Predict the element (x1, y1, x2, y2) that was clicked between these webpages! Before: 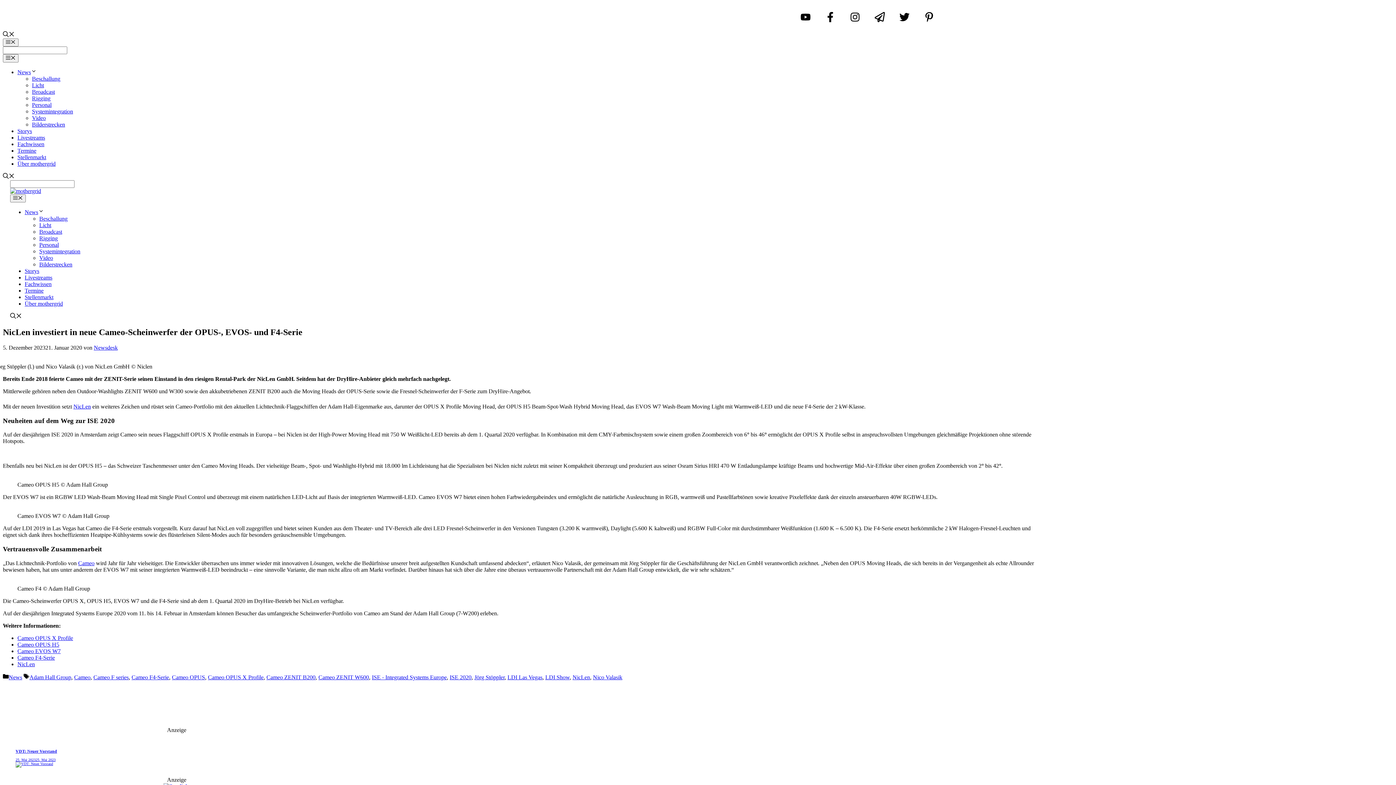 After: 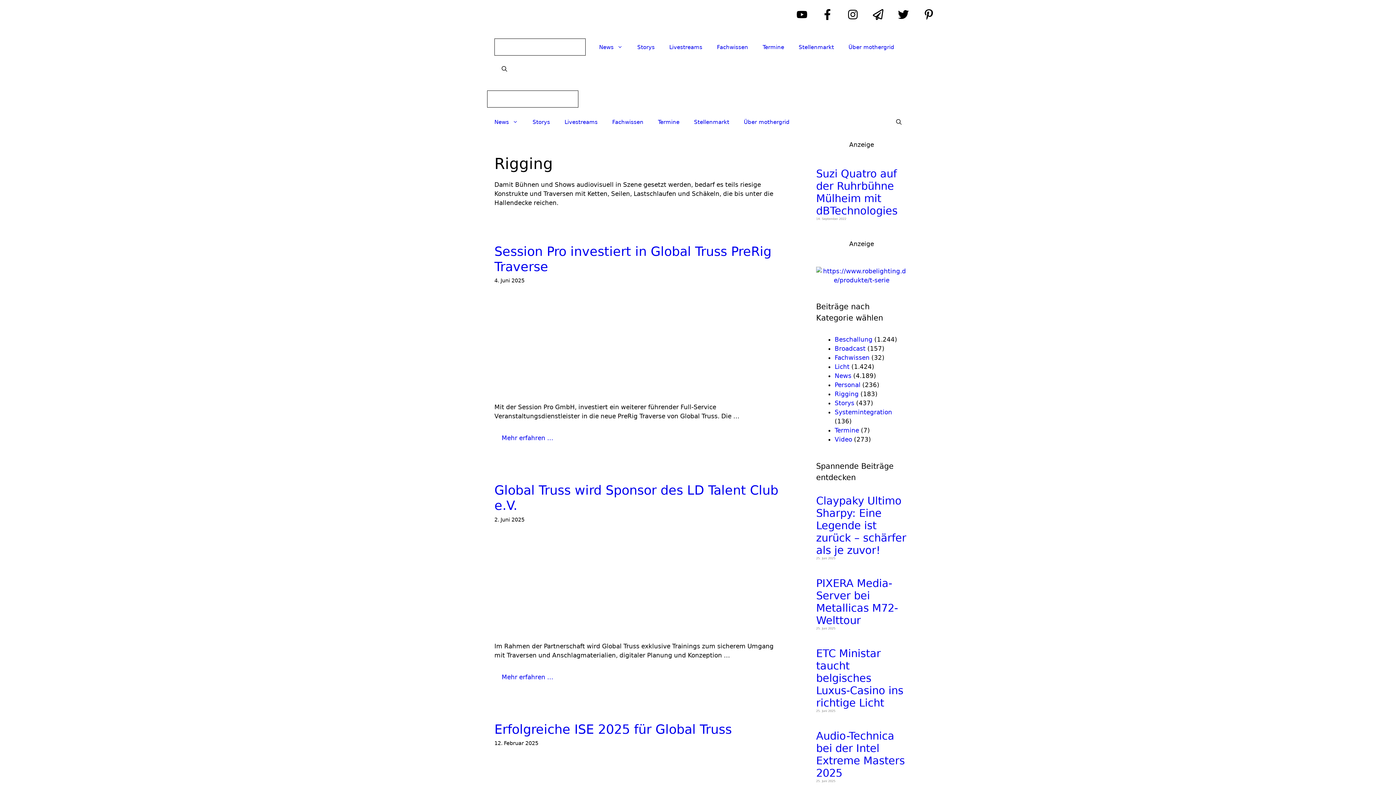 Action: label: Rigging bbox: (39, 235, 57, 241)